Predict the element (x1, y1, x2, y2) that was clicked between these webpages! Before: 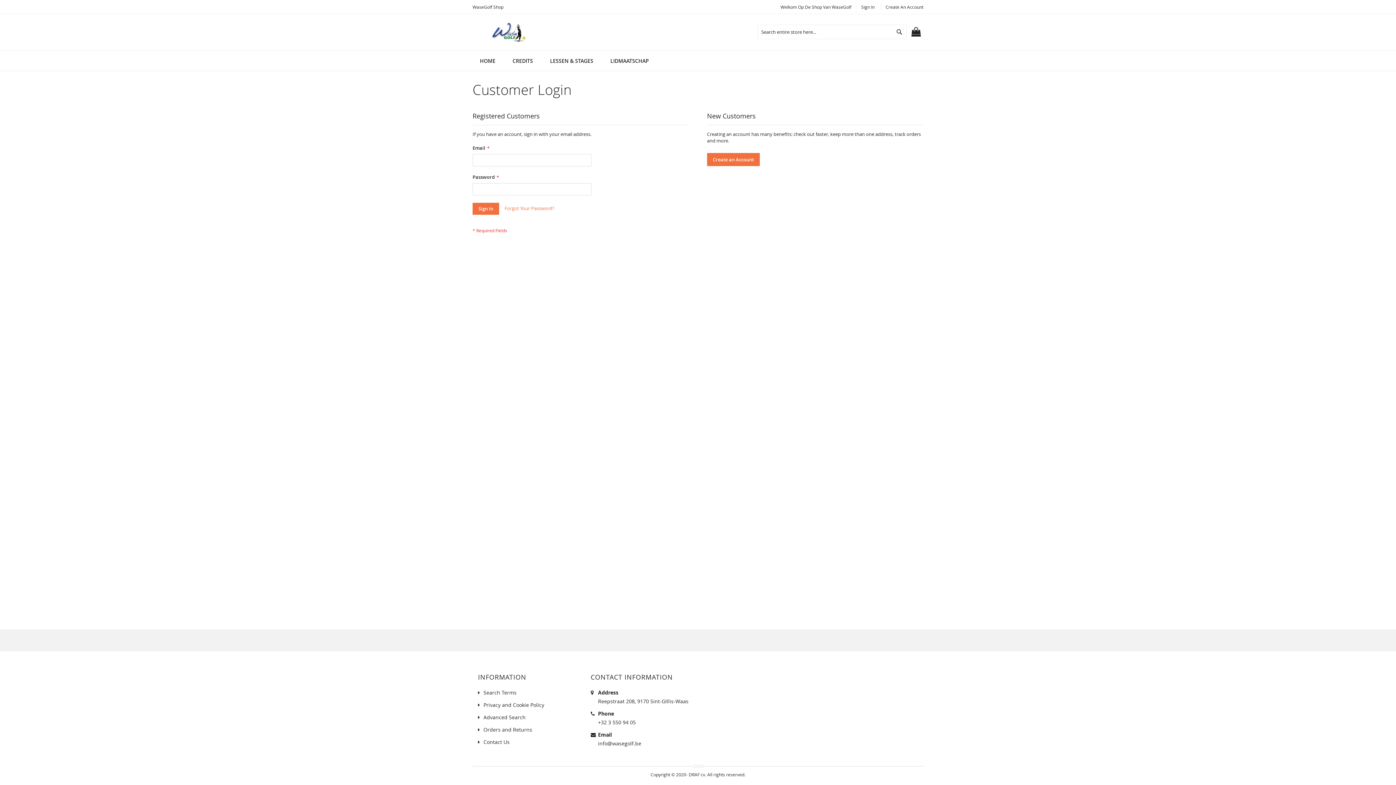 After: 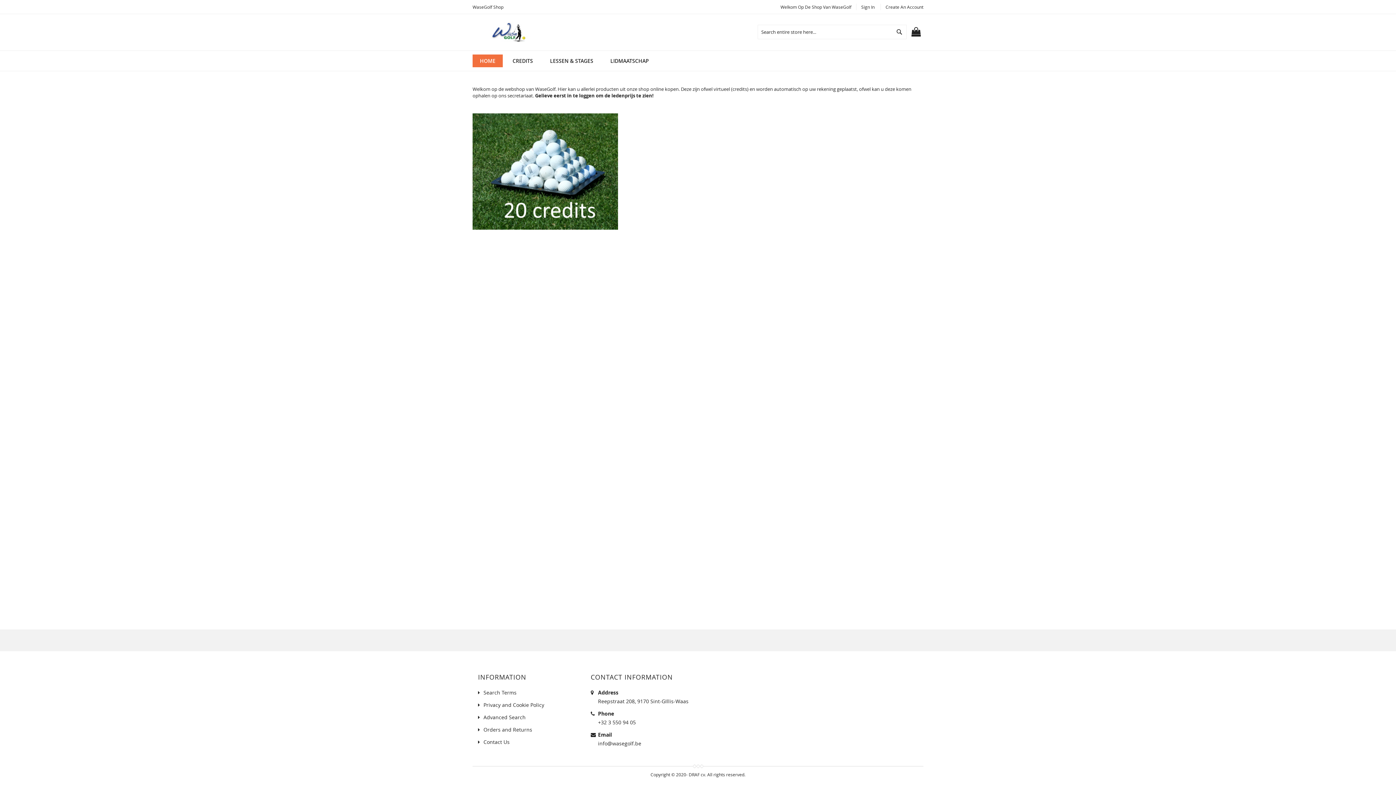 Action: bbox: (472, 54, 502, 67) label: HOME